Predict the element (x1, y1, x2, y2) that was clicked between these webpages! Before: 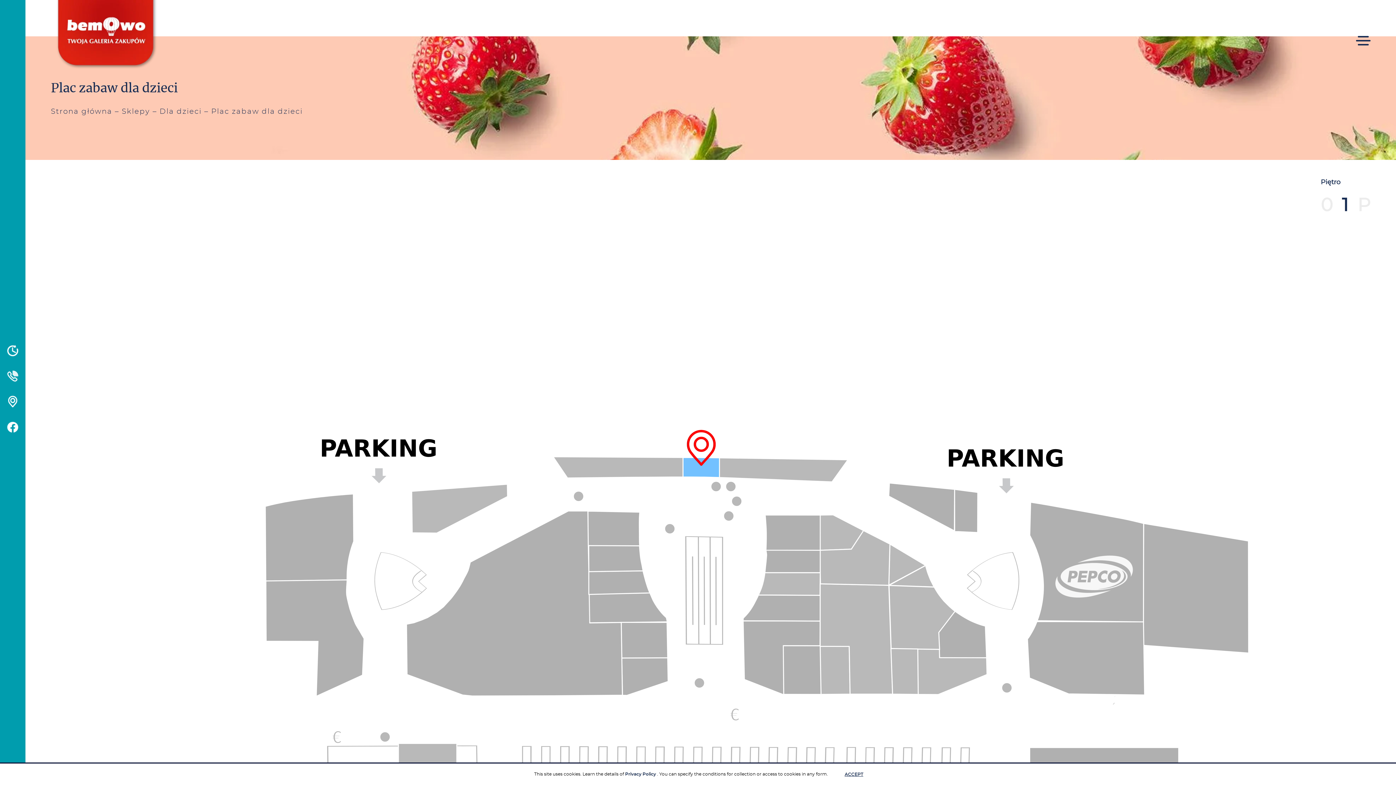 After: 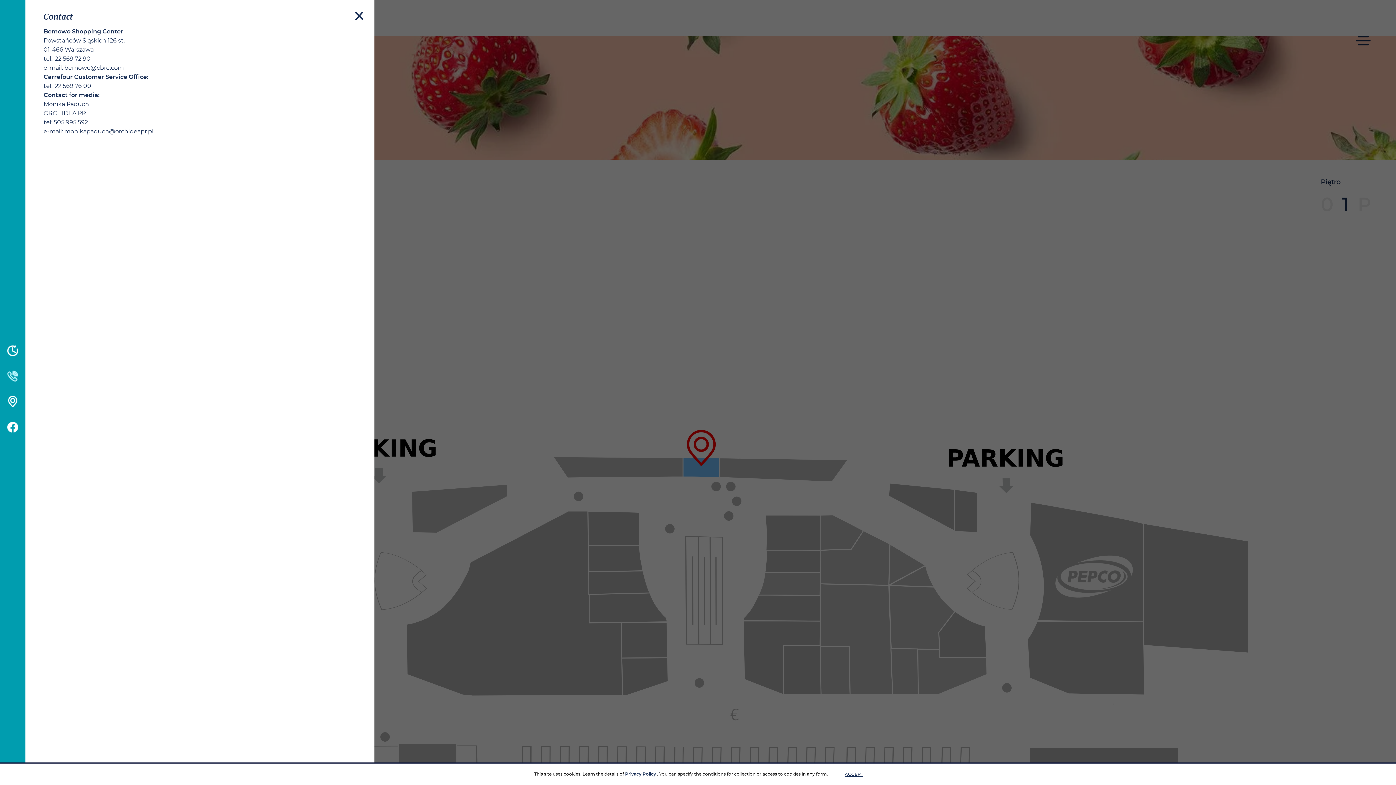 Action: bbox: (1, 367, 23, 392)